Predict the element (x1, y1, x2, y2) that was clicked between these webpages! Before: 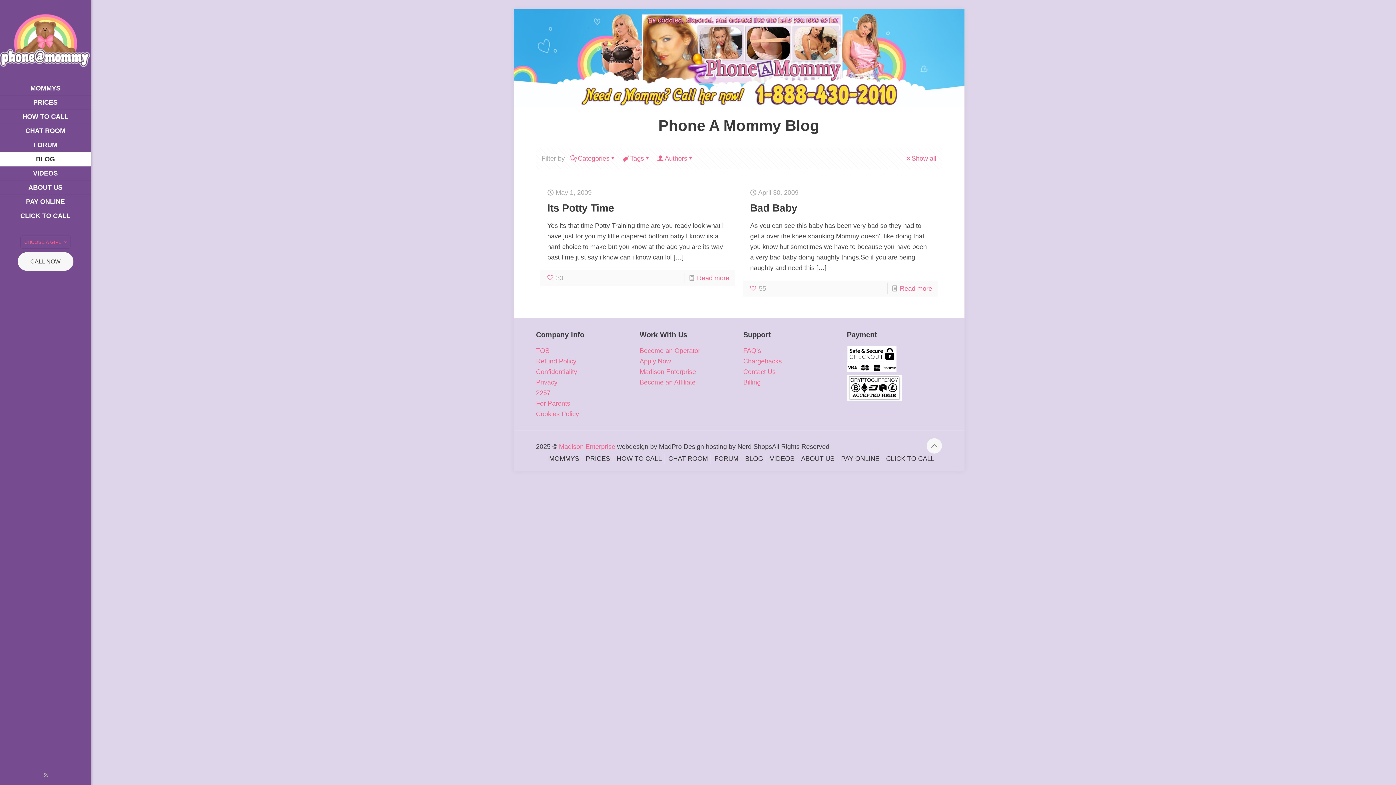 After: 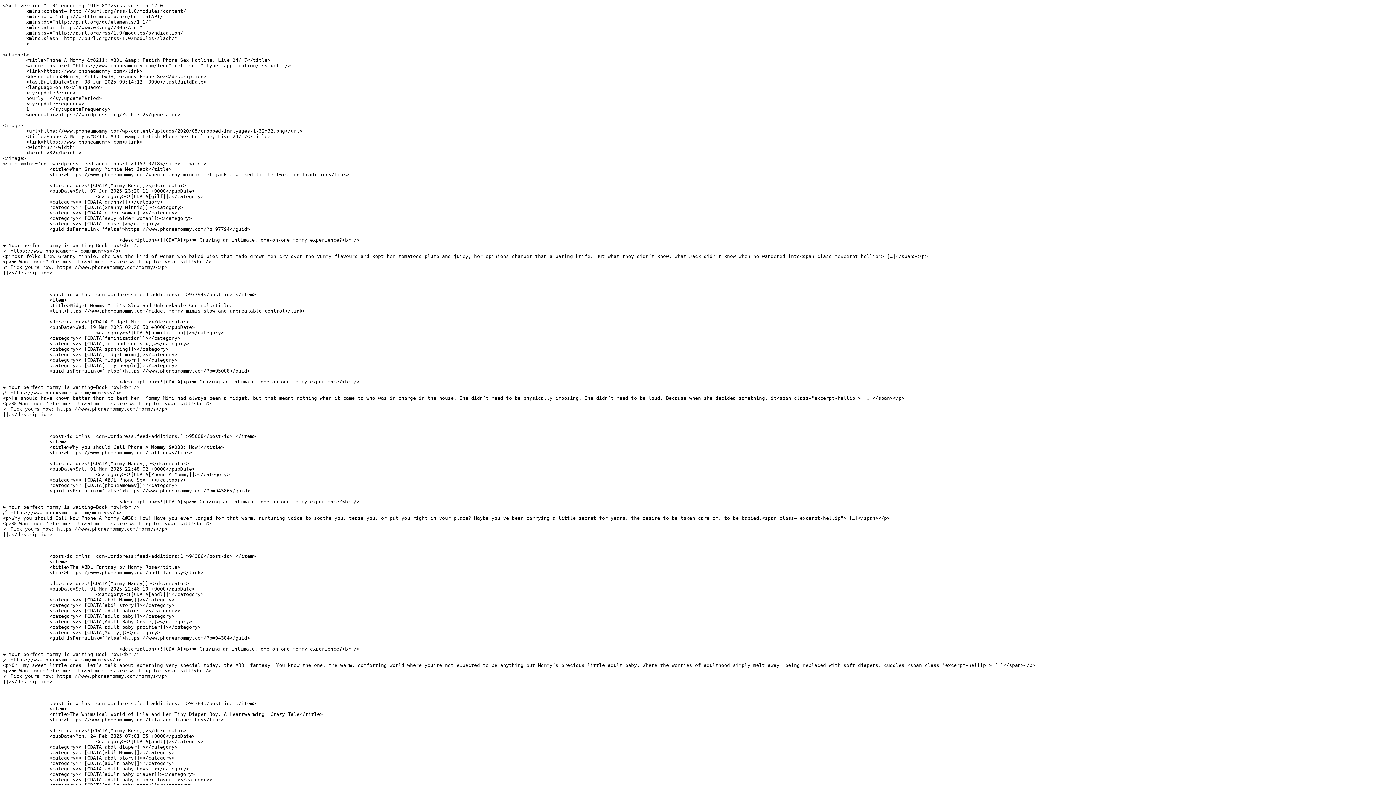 Action: bbox: (42, 772, 48, 778) label: RSS icon